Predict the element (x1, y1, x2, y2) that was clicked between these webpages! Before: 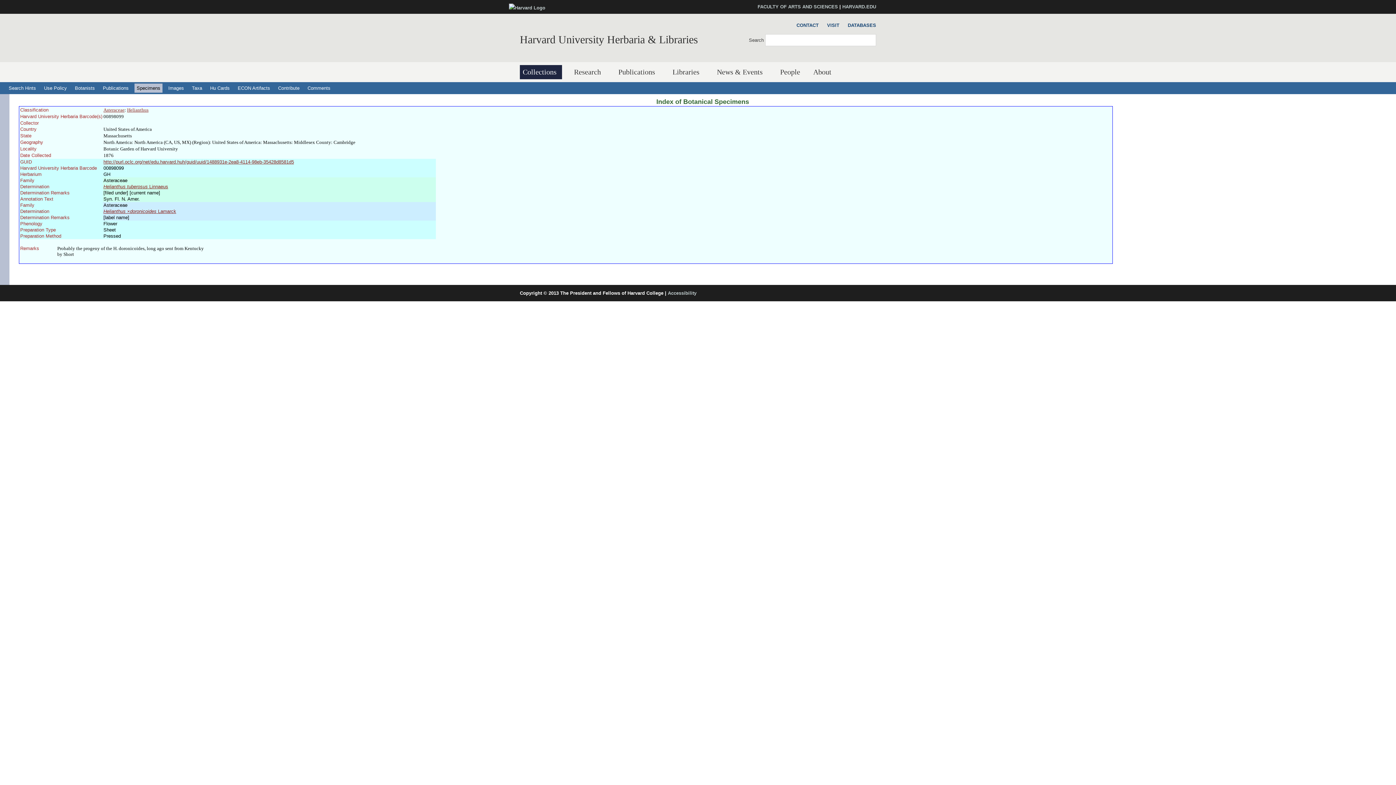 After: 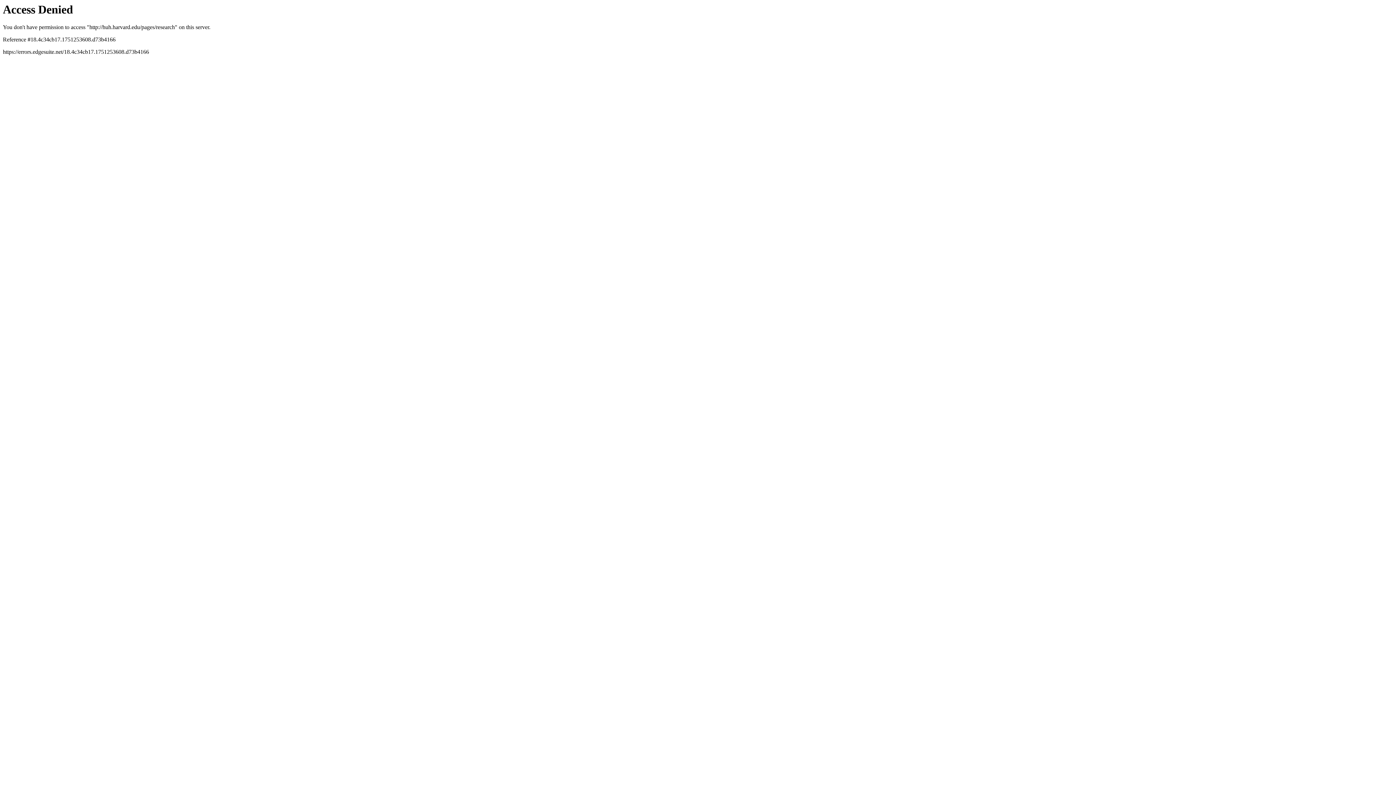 Action: bbox: (571, 65, 606, 79) label: Research